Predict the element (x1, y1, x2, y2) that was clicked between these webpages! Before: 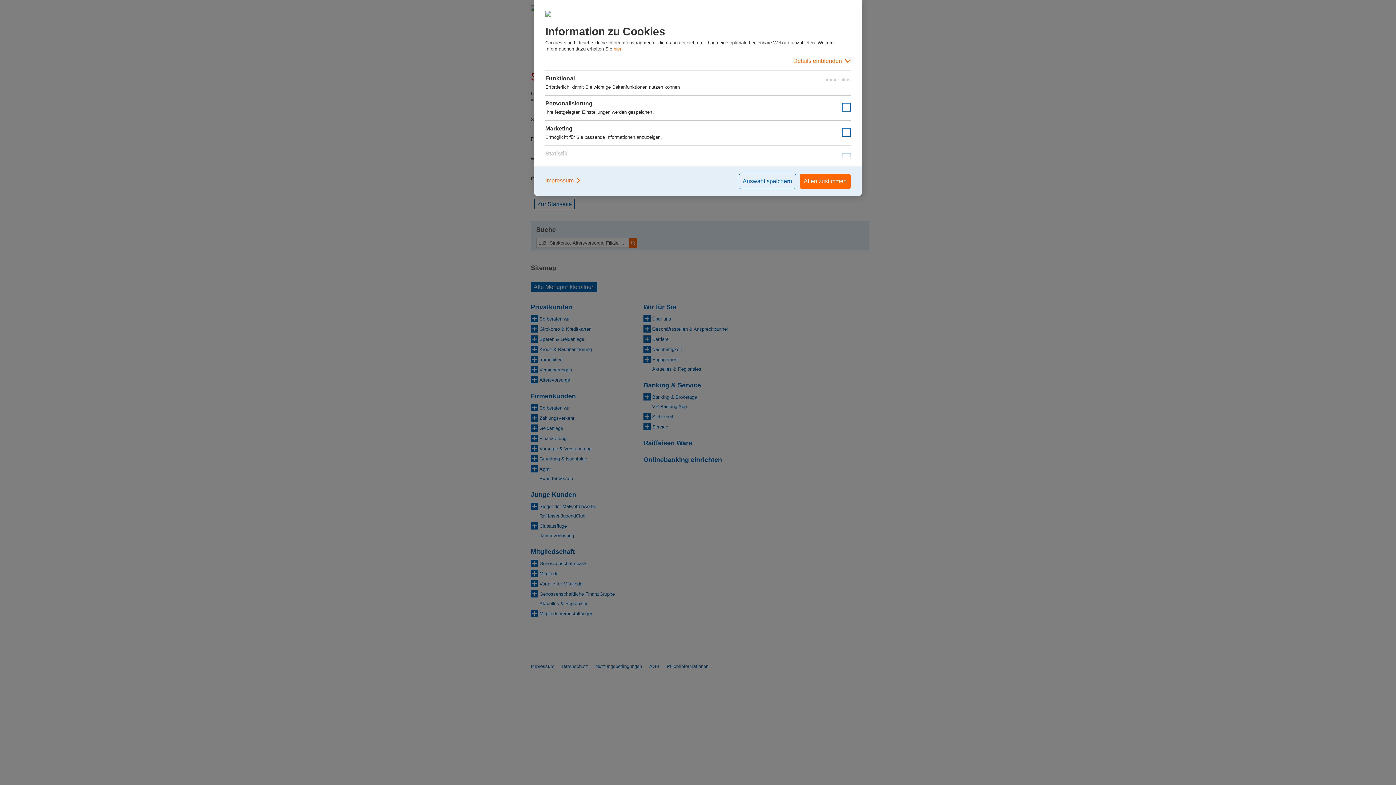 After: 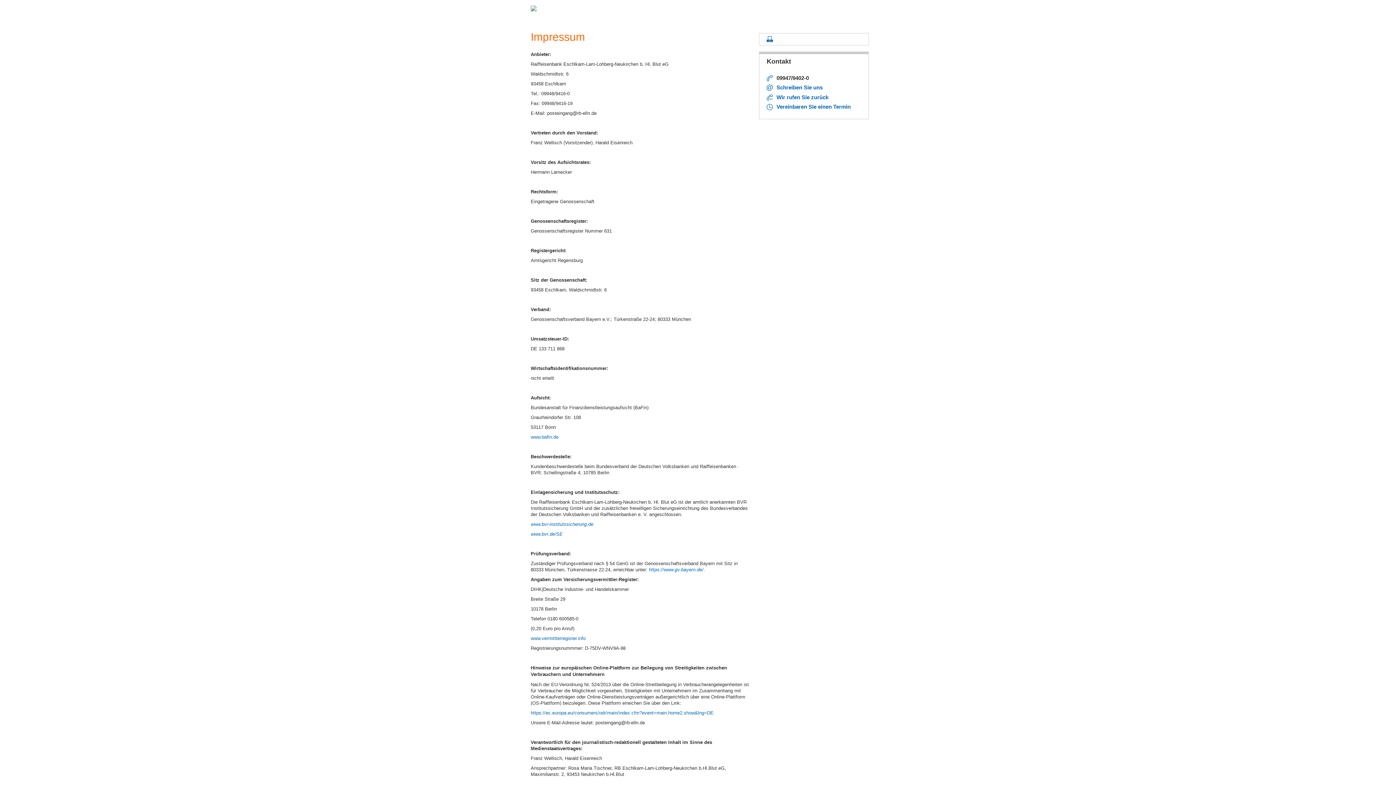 Action: label: Impressum bbox: (545, 173, 581, 187)